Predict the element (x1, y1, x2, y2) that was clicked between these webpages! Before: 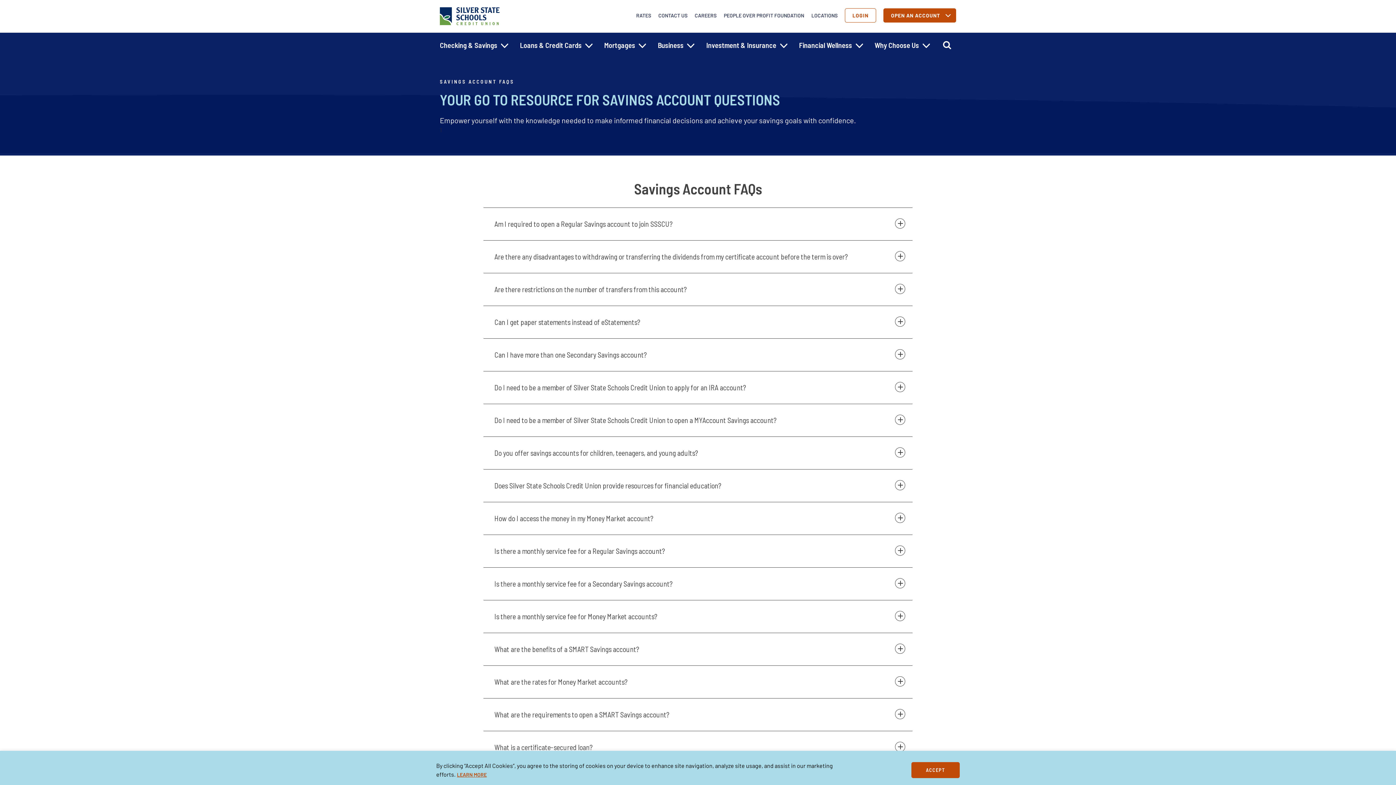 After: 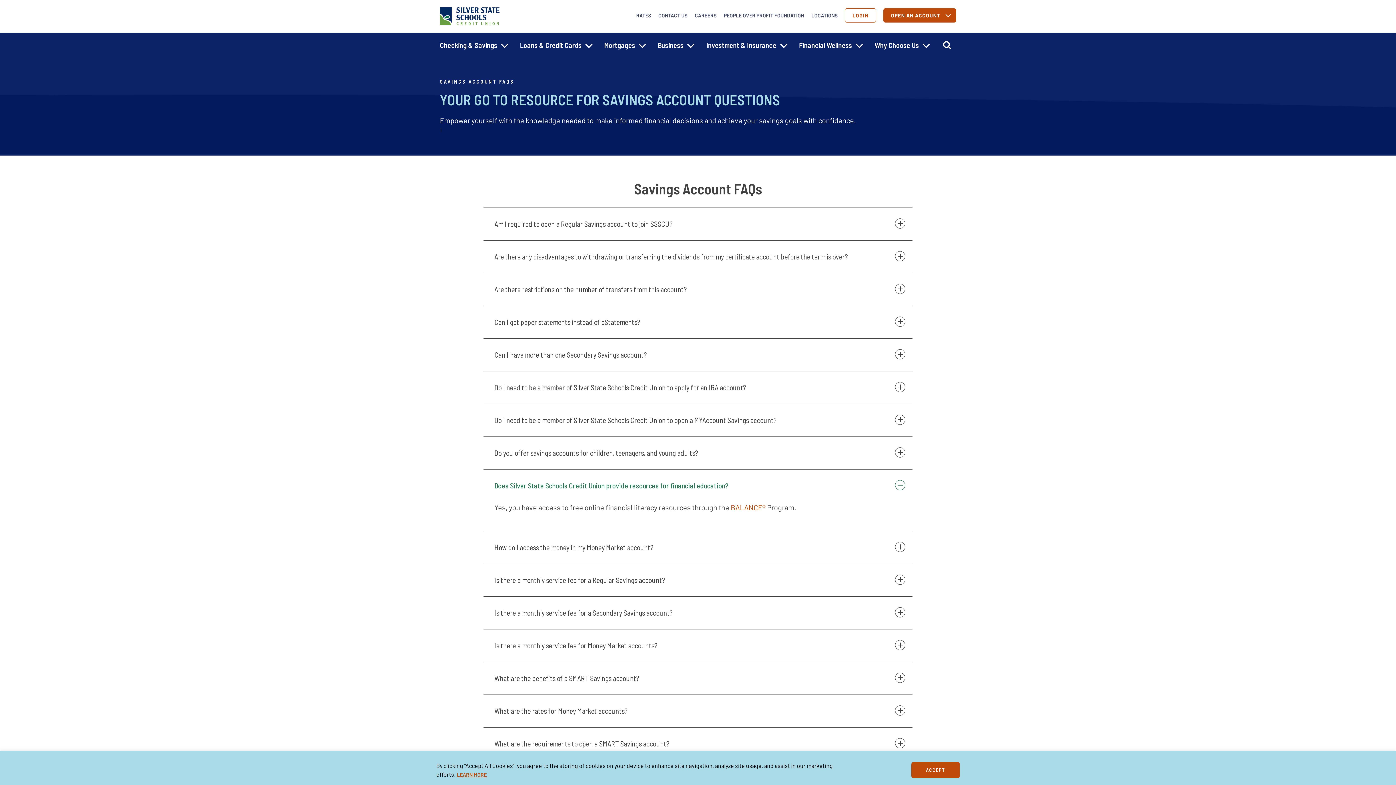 Action: label: Does Silver State Schools Credit Union provide resources for financial education? bbox: (483, 469, 912, 502)